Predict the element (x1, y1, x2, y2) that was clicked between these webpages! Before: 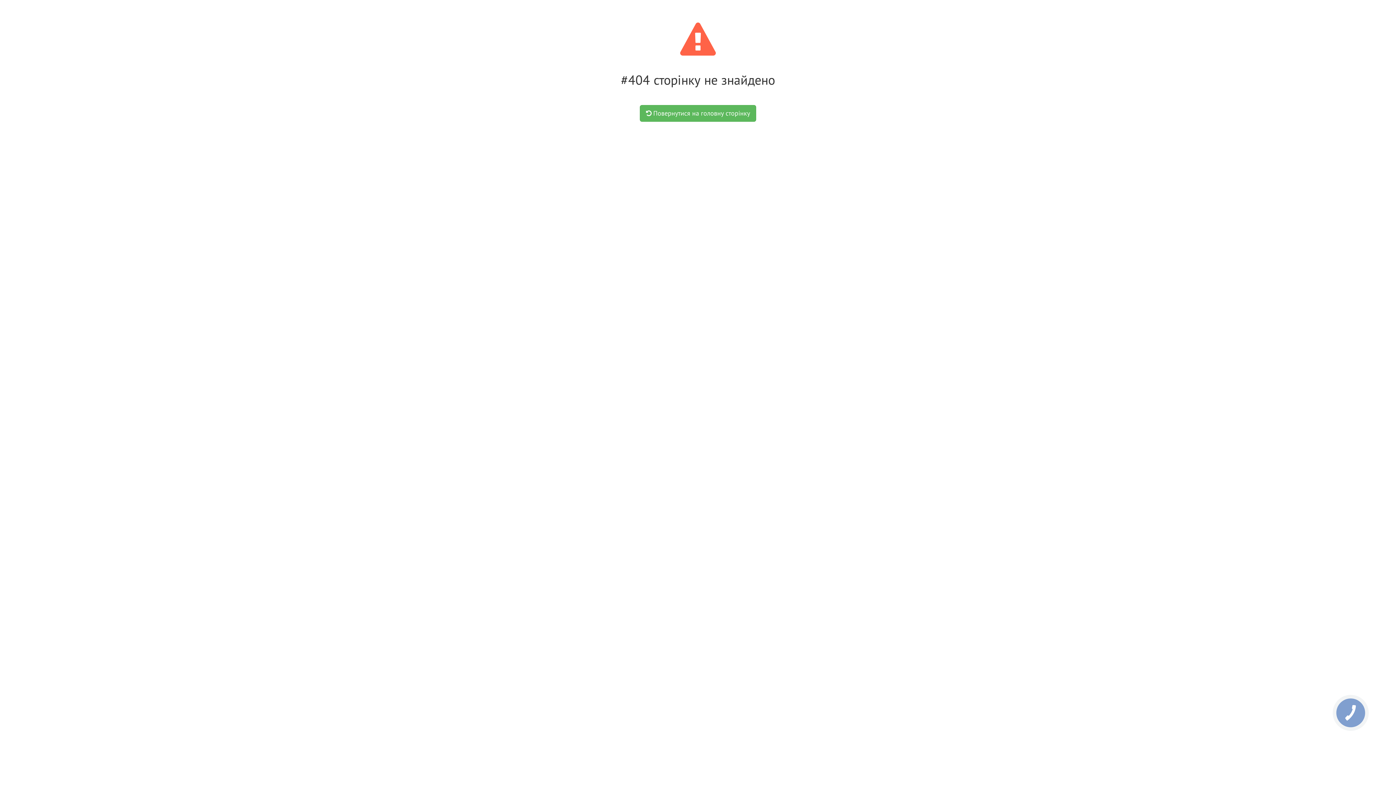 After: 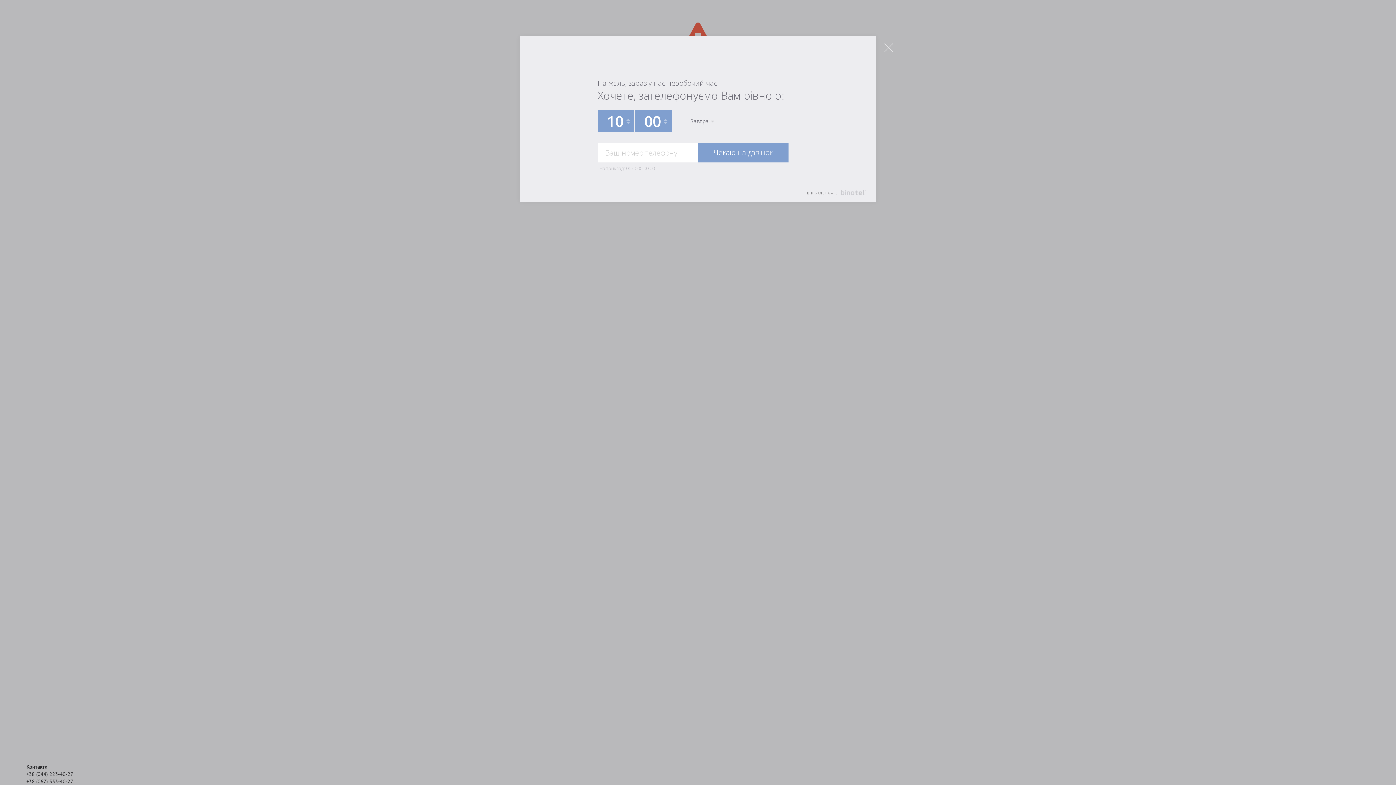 Action: label: КНОПКА
ЗВ'ЯЗКУ bbox: (1333, 695, 1368, 730)